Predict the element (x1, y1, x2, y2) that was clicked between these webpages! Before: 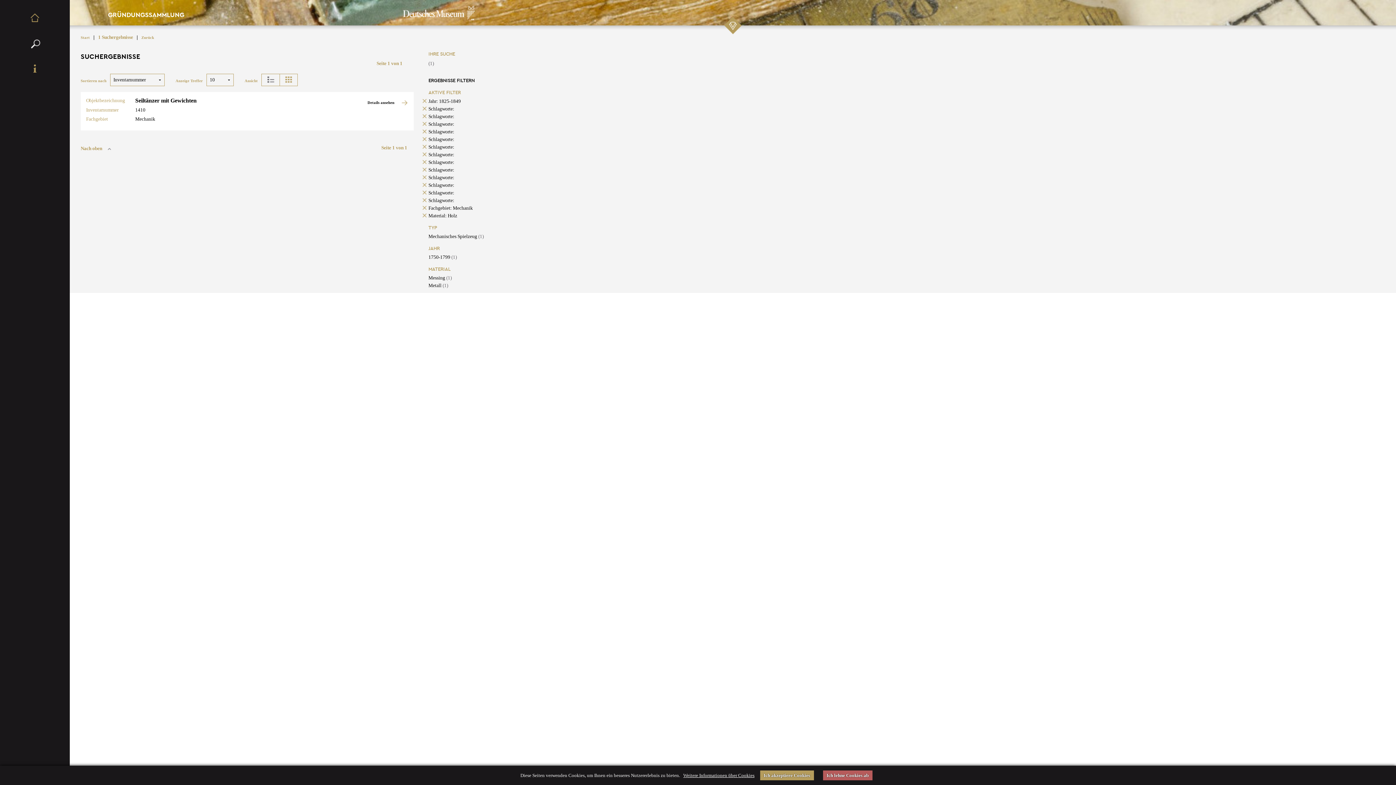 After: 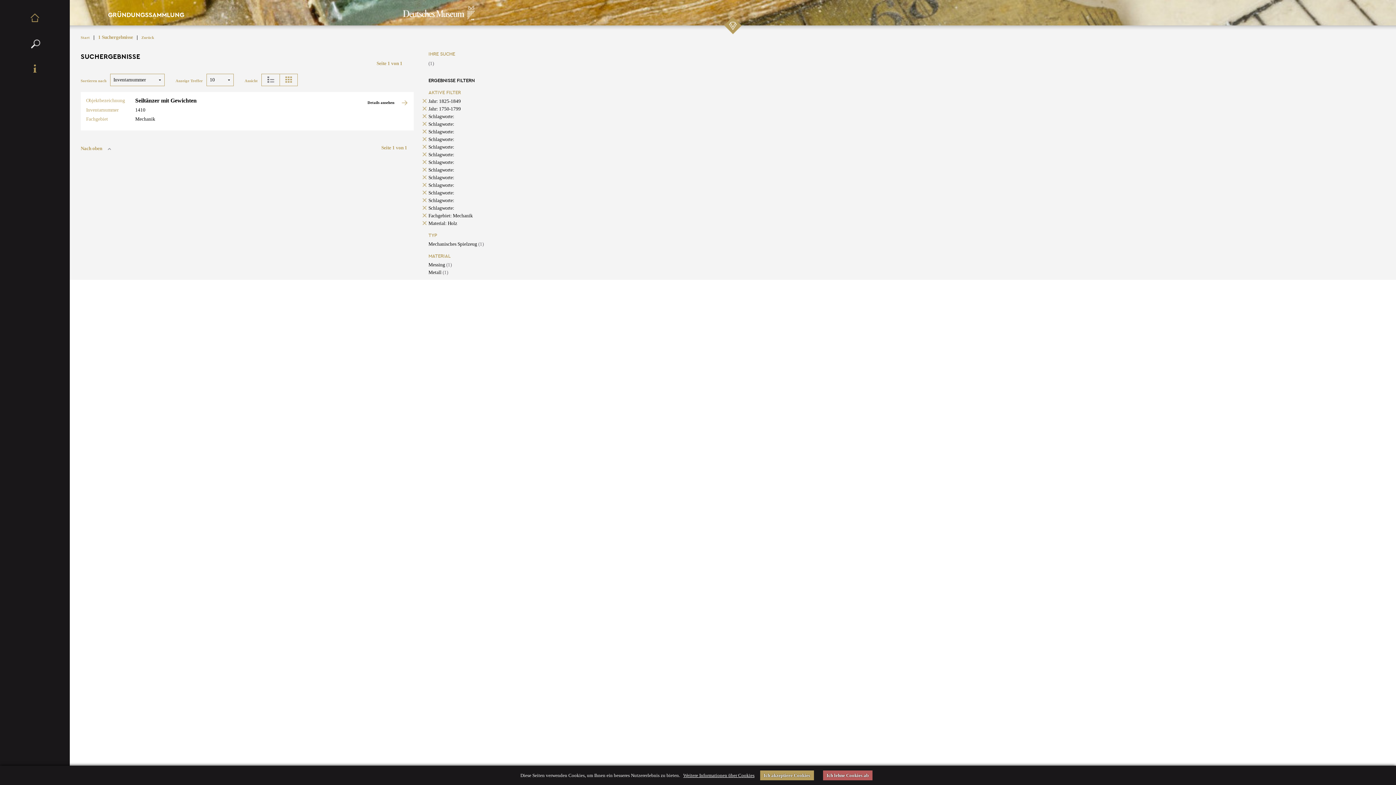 Action: label: 1750-1799 (1) bbox: (428, 254, 456, 260)